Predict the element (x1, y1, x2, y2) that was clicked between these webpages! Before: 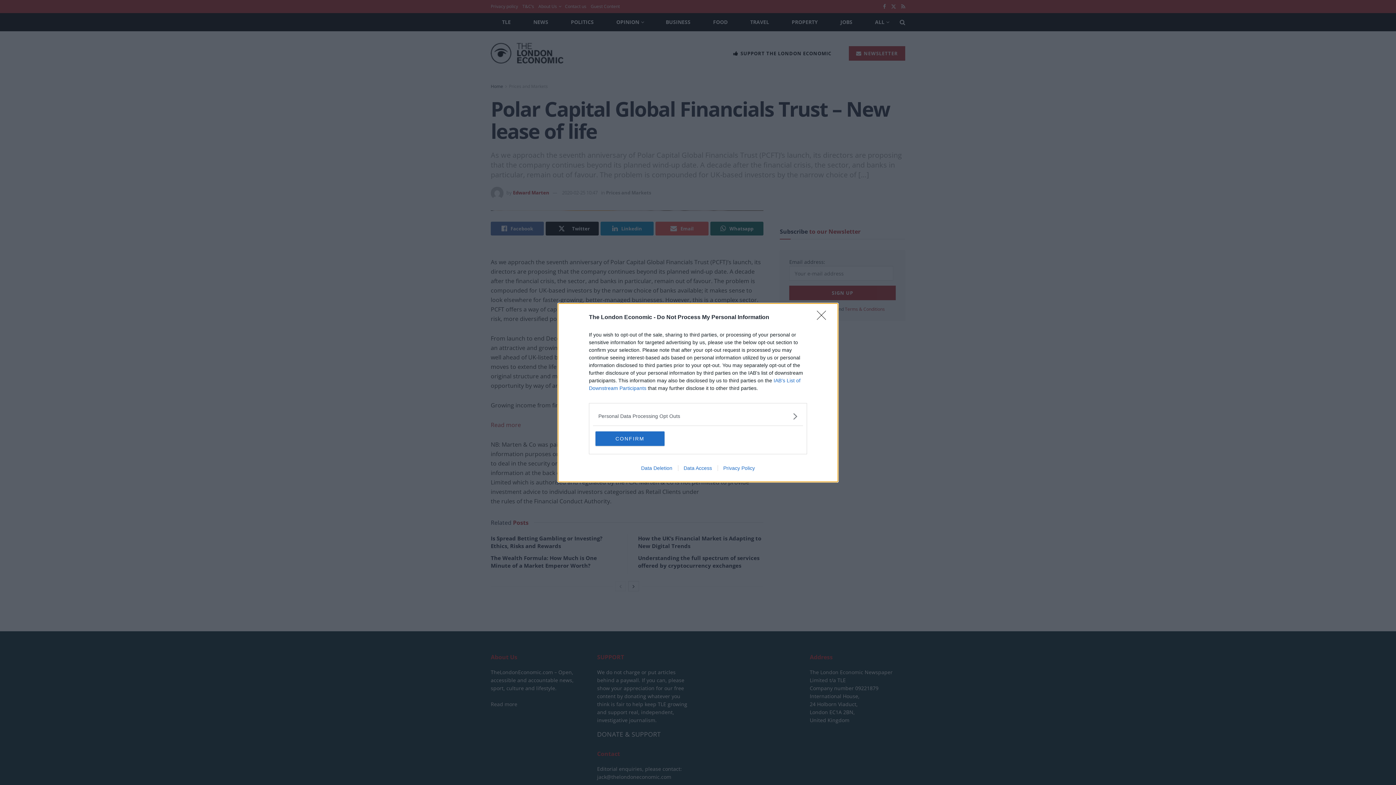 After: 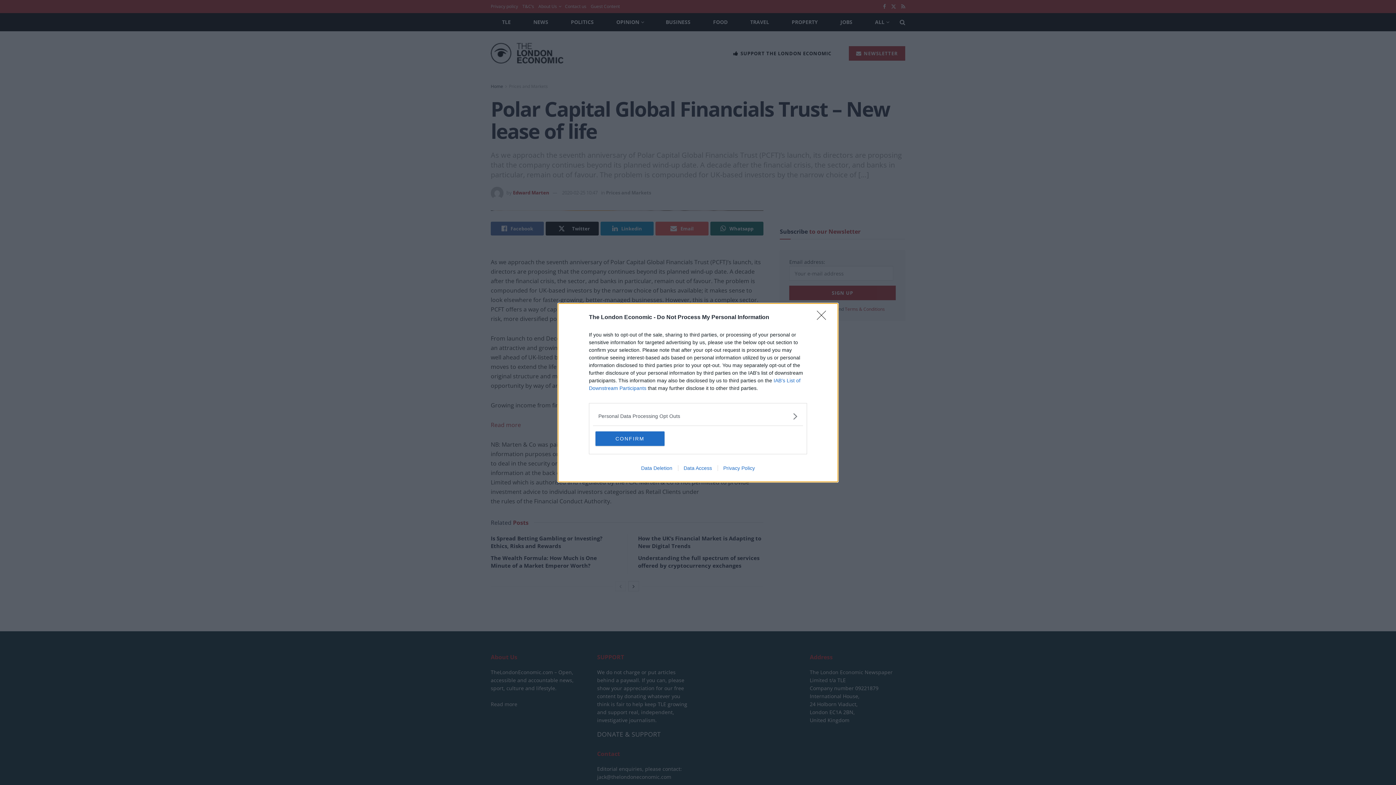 Action: label: Privacy Policy bbox: (717, 465, 760, 471)